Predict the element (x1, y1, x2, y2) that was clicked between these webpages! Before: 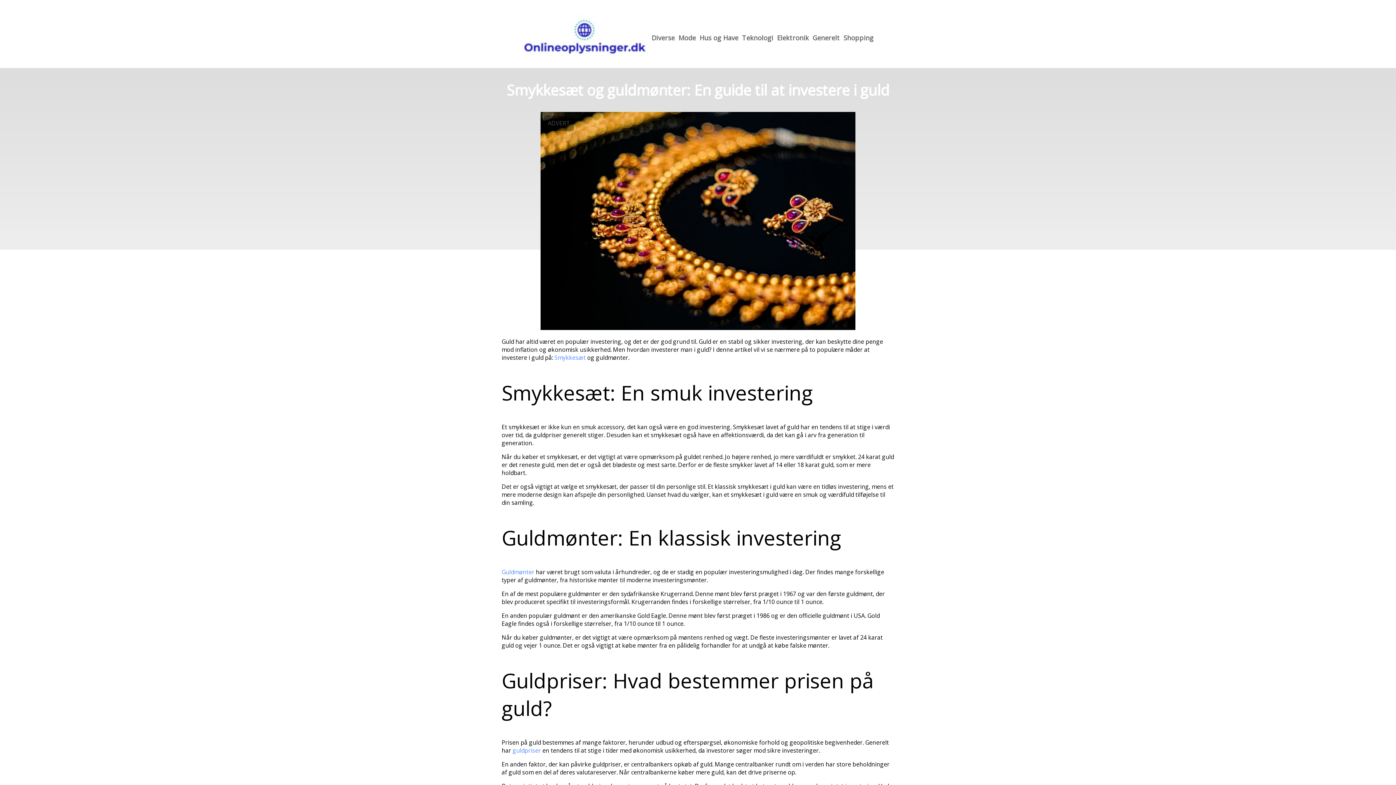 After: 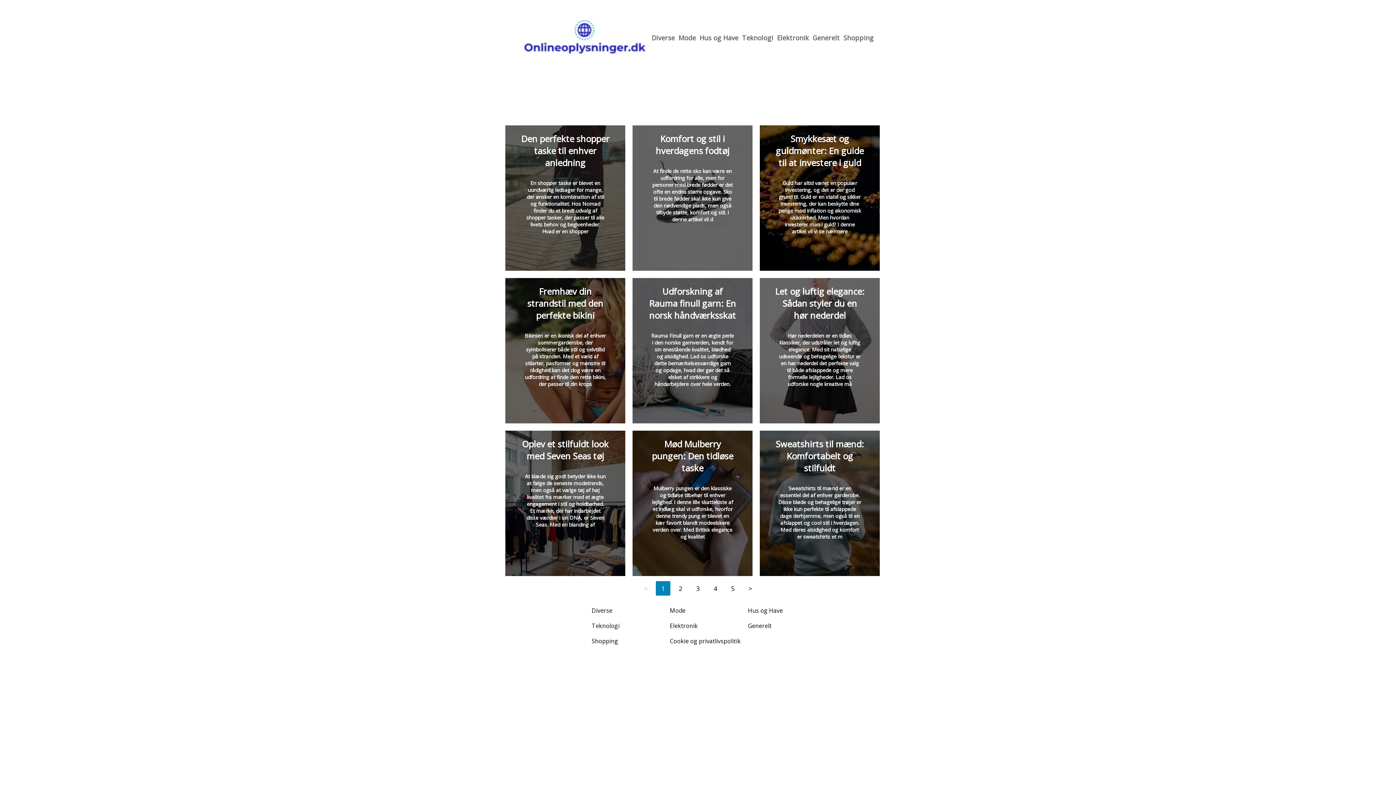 Action: label: Mode bbox: (678, 33, 696, 42)